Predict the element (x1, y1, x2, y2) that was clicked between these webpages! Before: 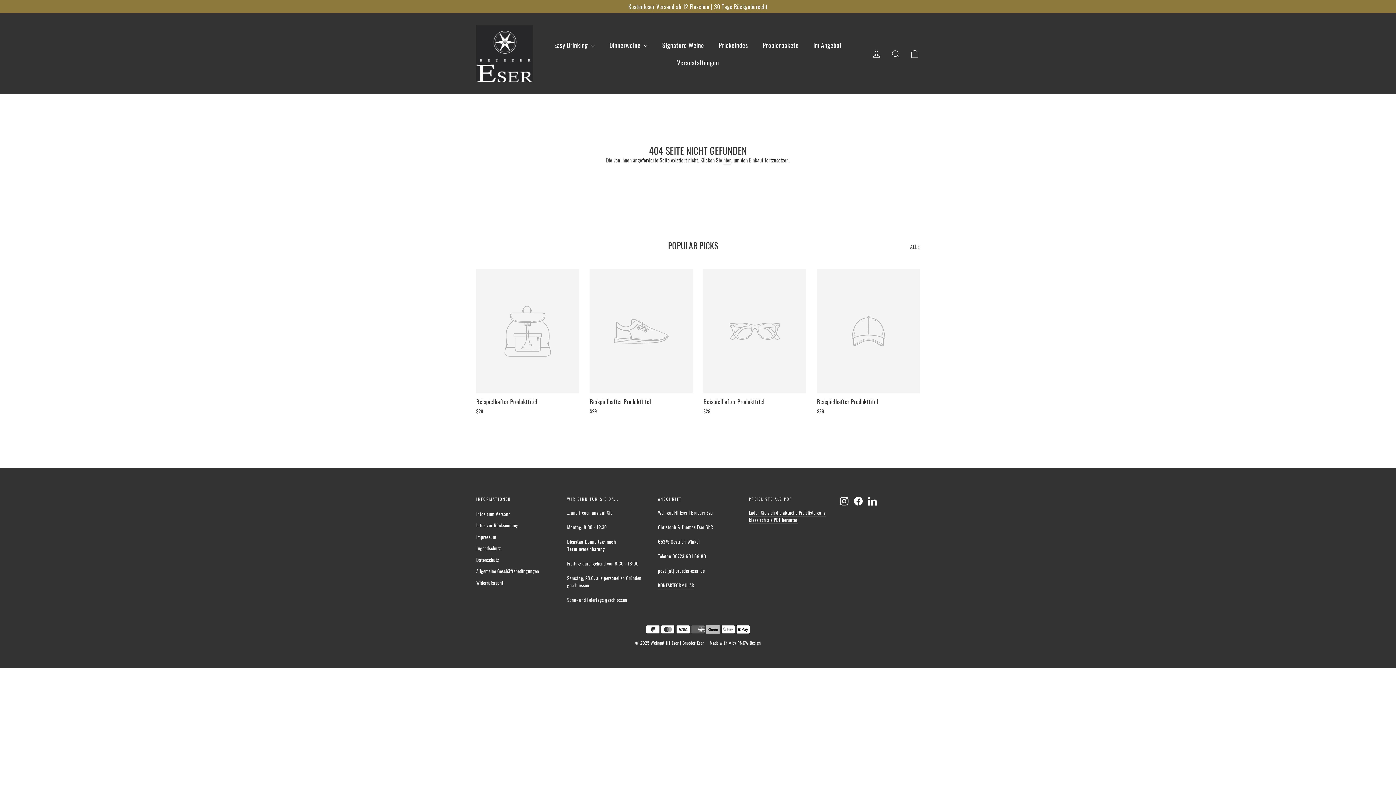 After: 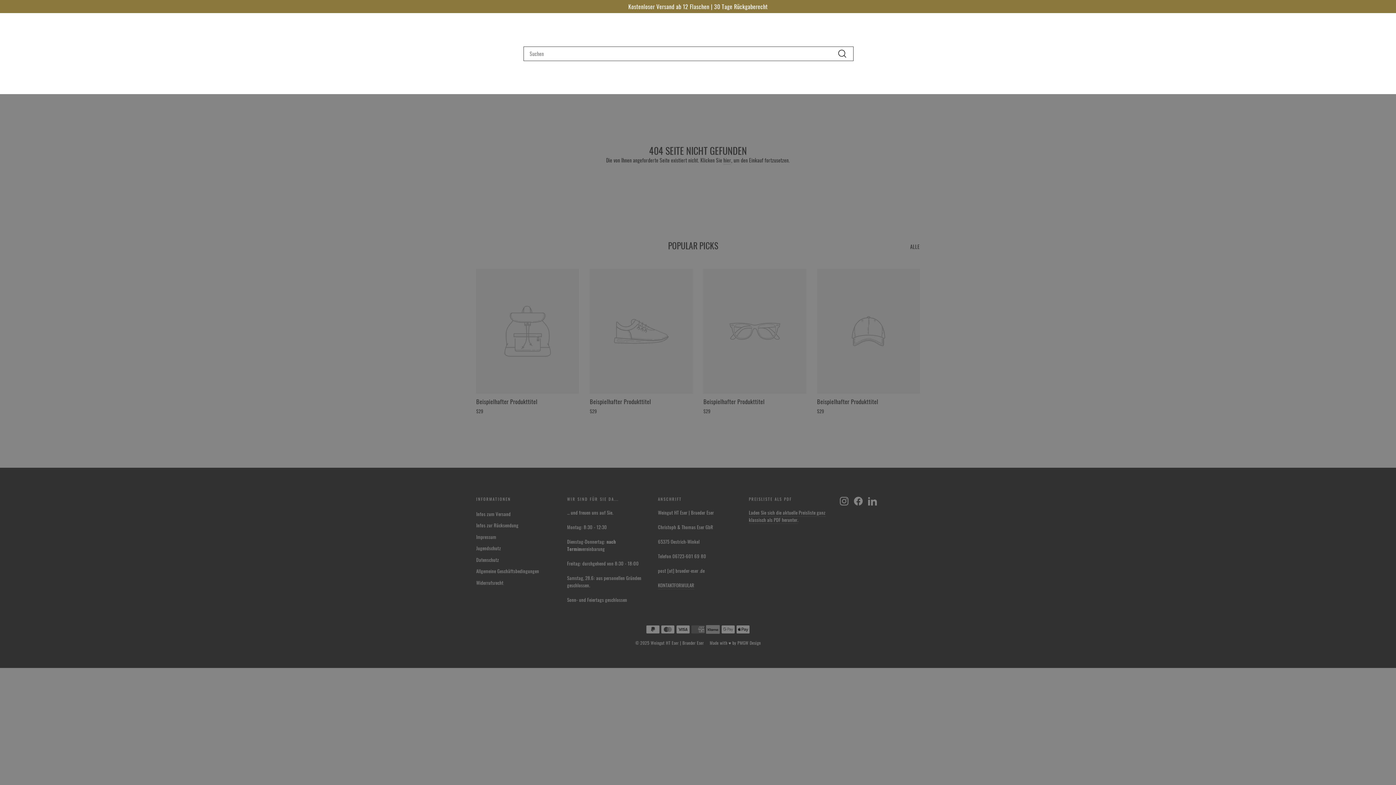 Action: bbox: (886, 44, 905, 62) label: Suche